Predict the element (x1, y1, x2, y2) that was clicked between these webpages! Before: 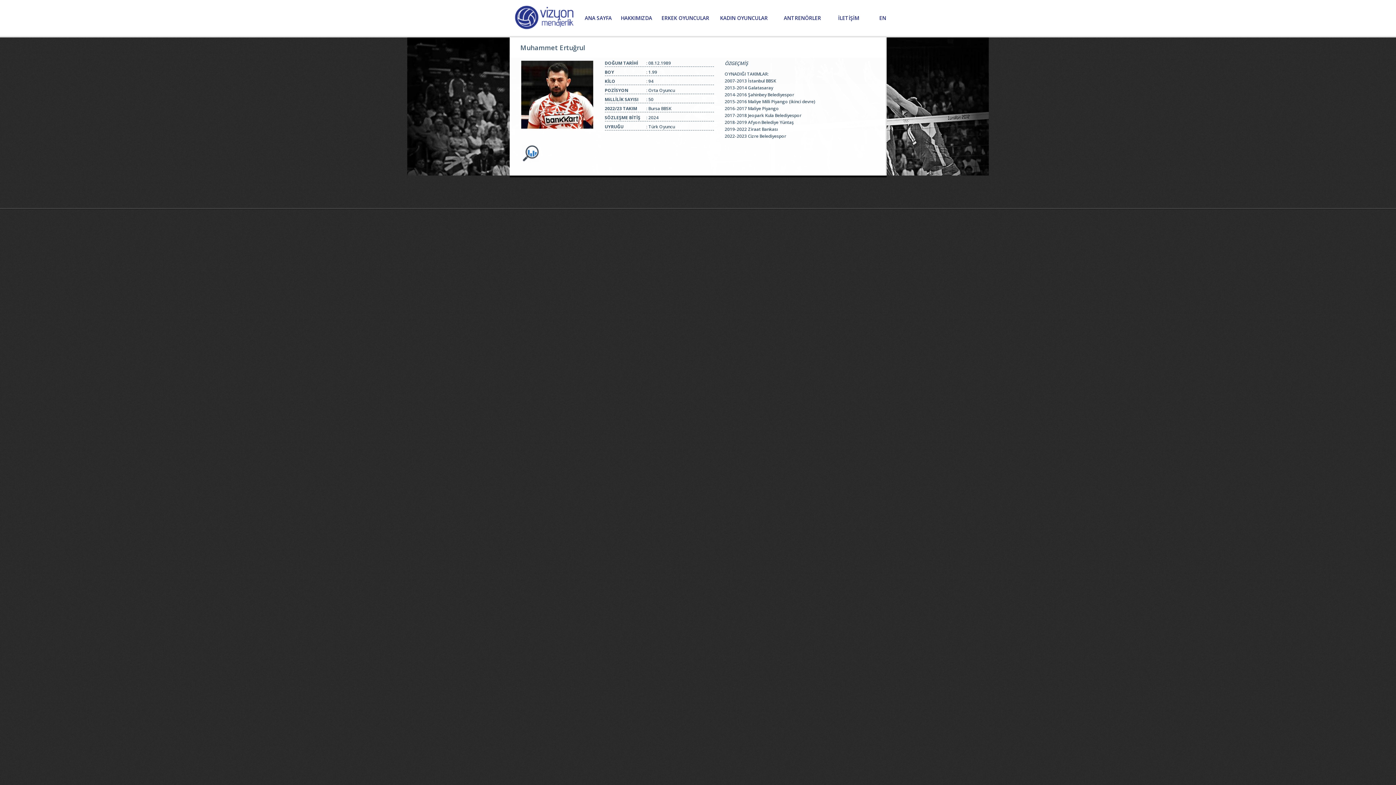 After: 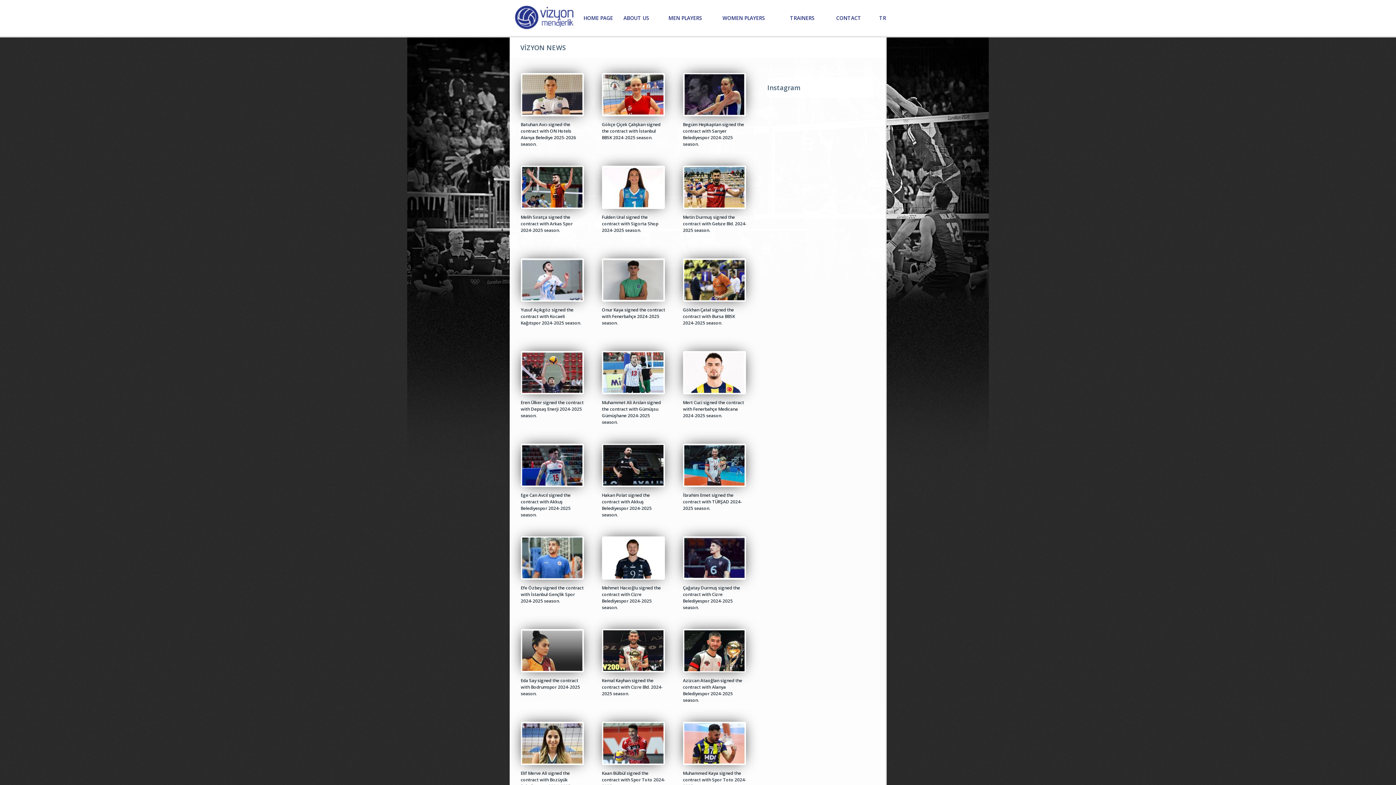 Action: label: EN bbox: (876, 12, 889, 23)